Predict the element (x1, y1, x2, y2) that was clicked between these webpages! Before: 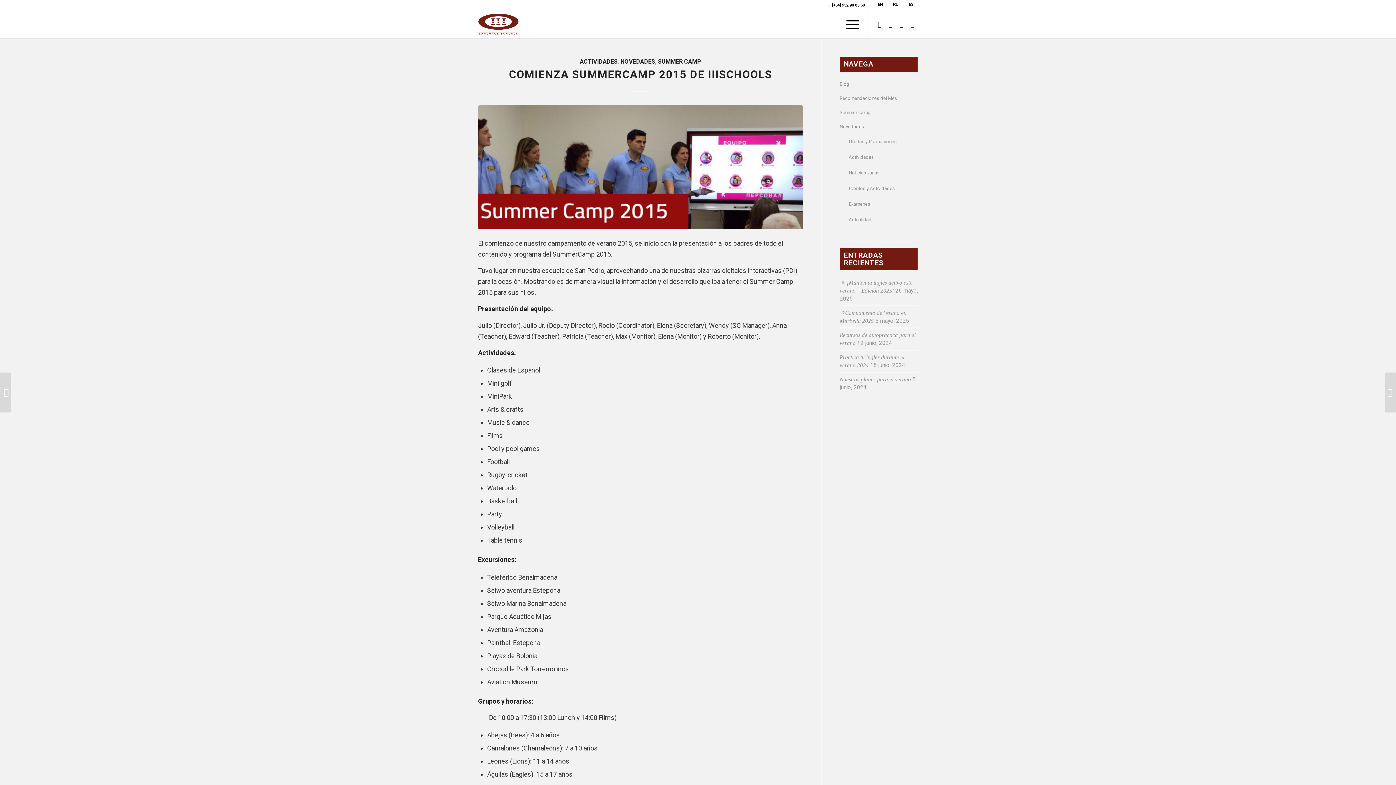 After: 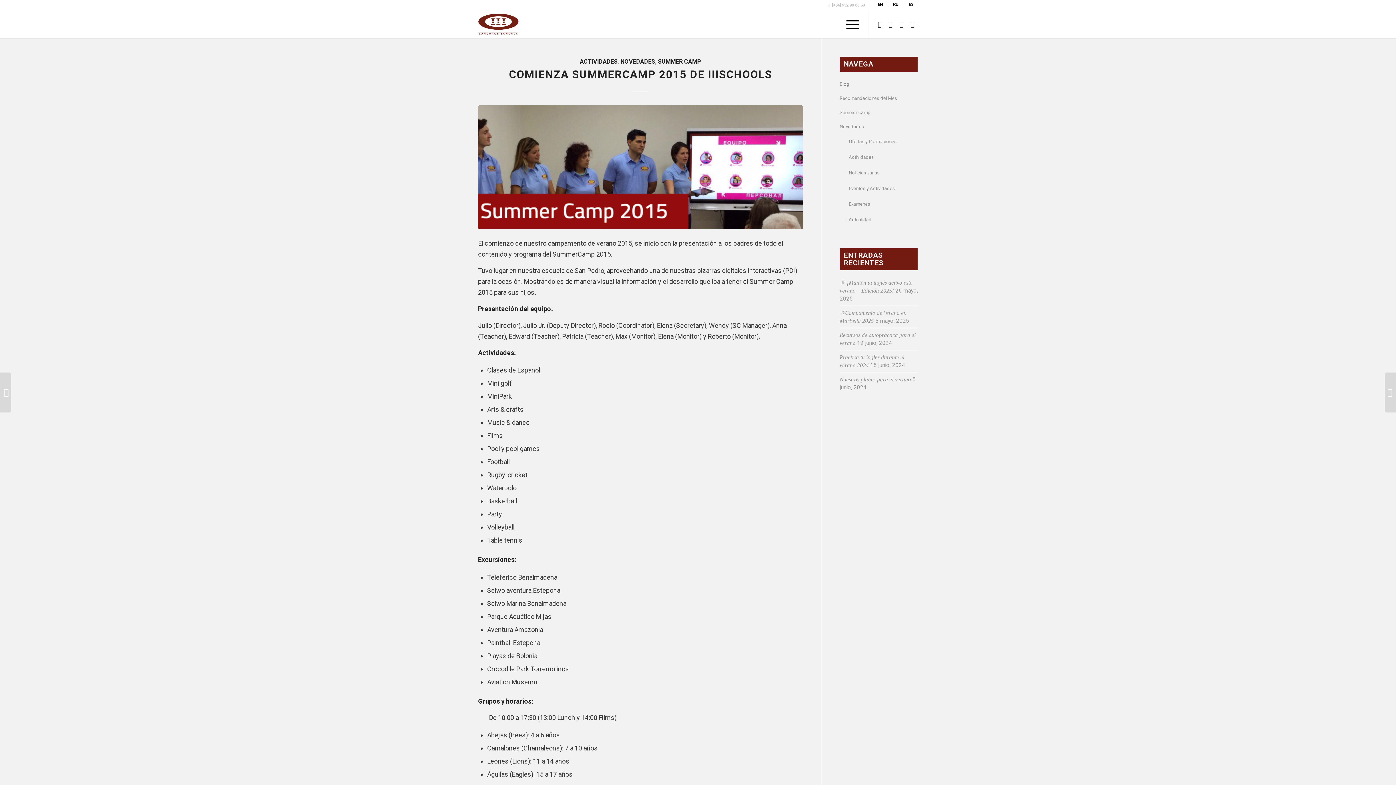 Action: label: [+34] 952 90 85 58 bbox: (832, 2, 865, 7)